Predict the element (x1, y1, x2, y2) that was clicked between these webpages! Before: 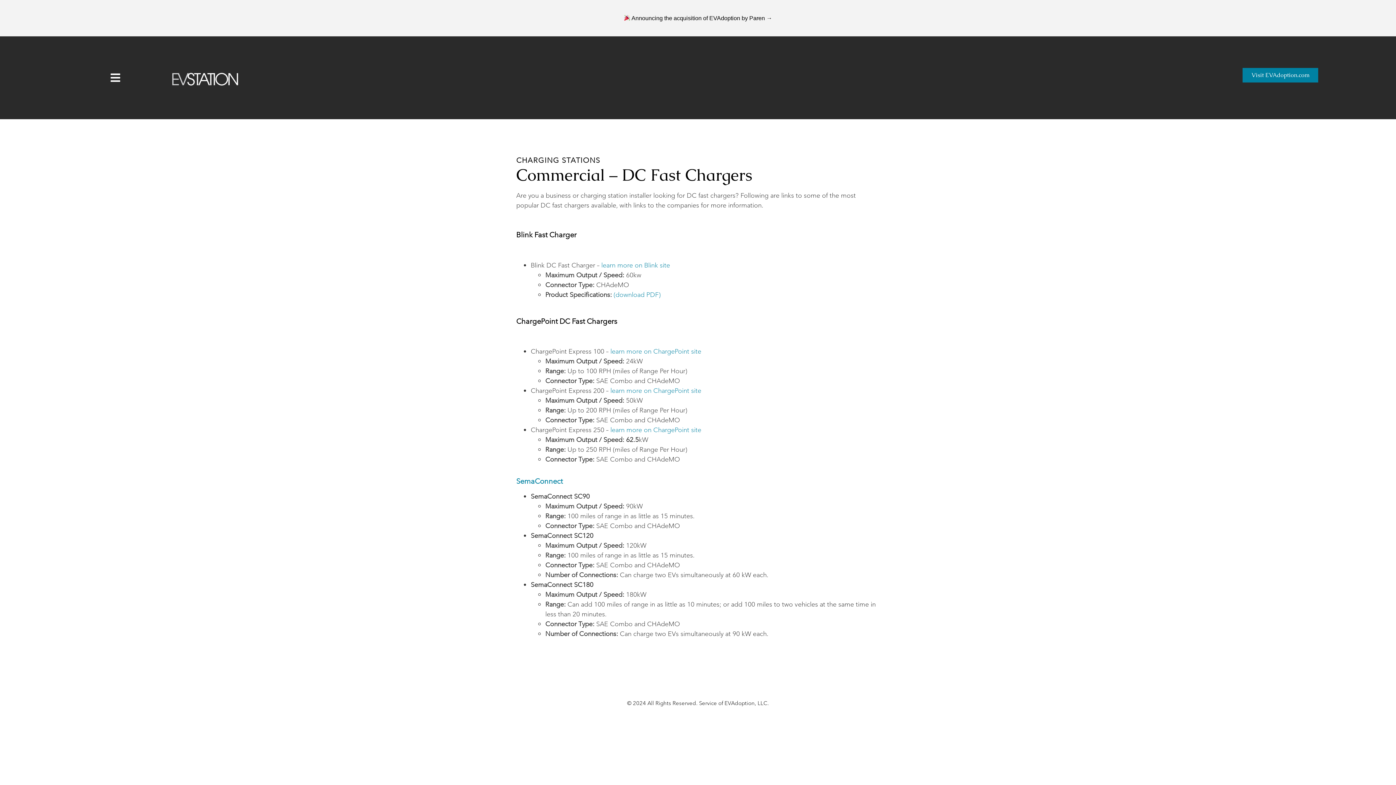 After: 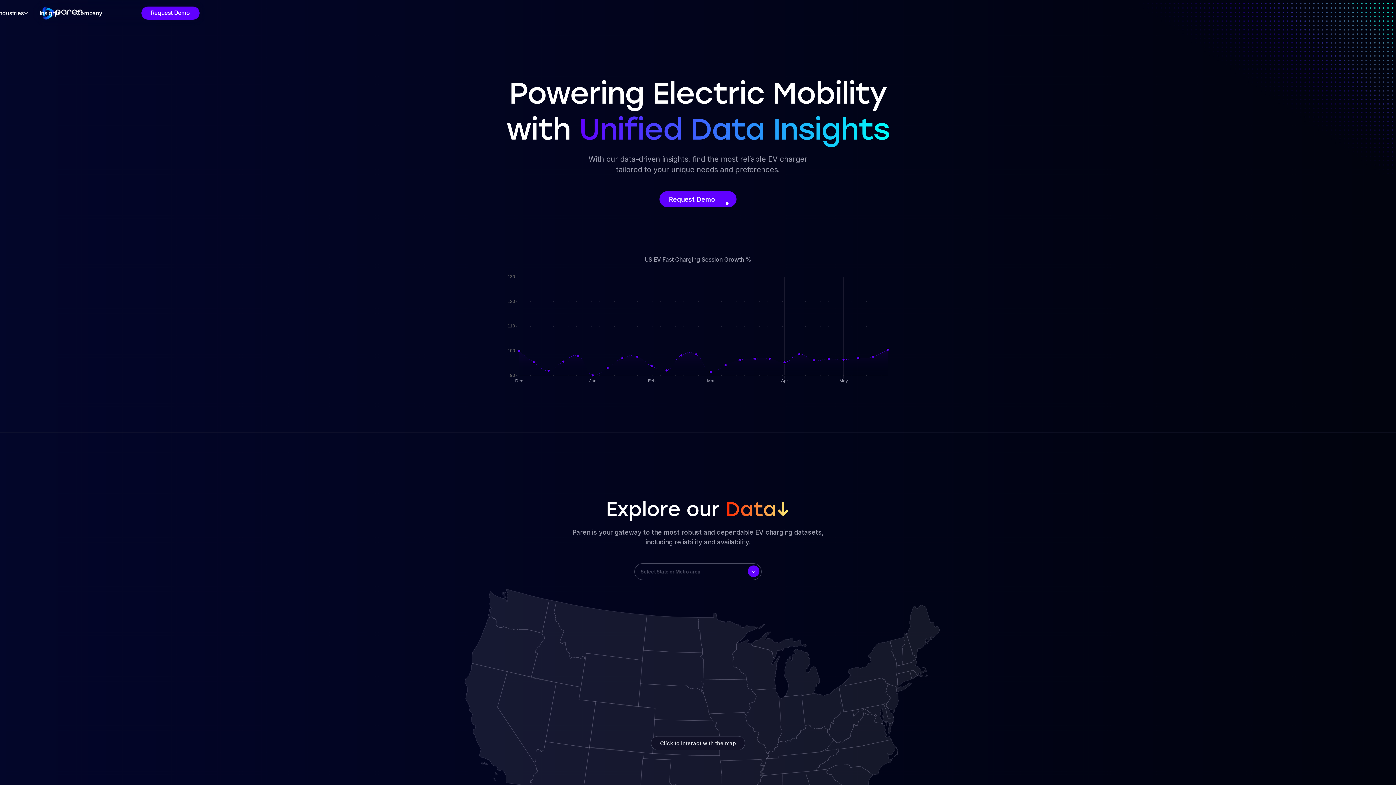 Action: bbox: (0, 0, 1396, 36) label:  Announcing the acquisition of EVAdoption by Paren →